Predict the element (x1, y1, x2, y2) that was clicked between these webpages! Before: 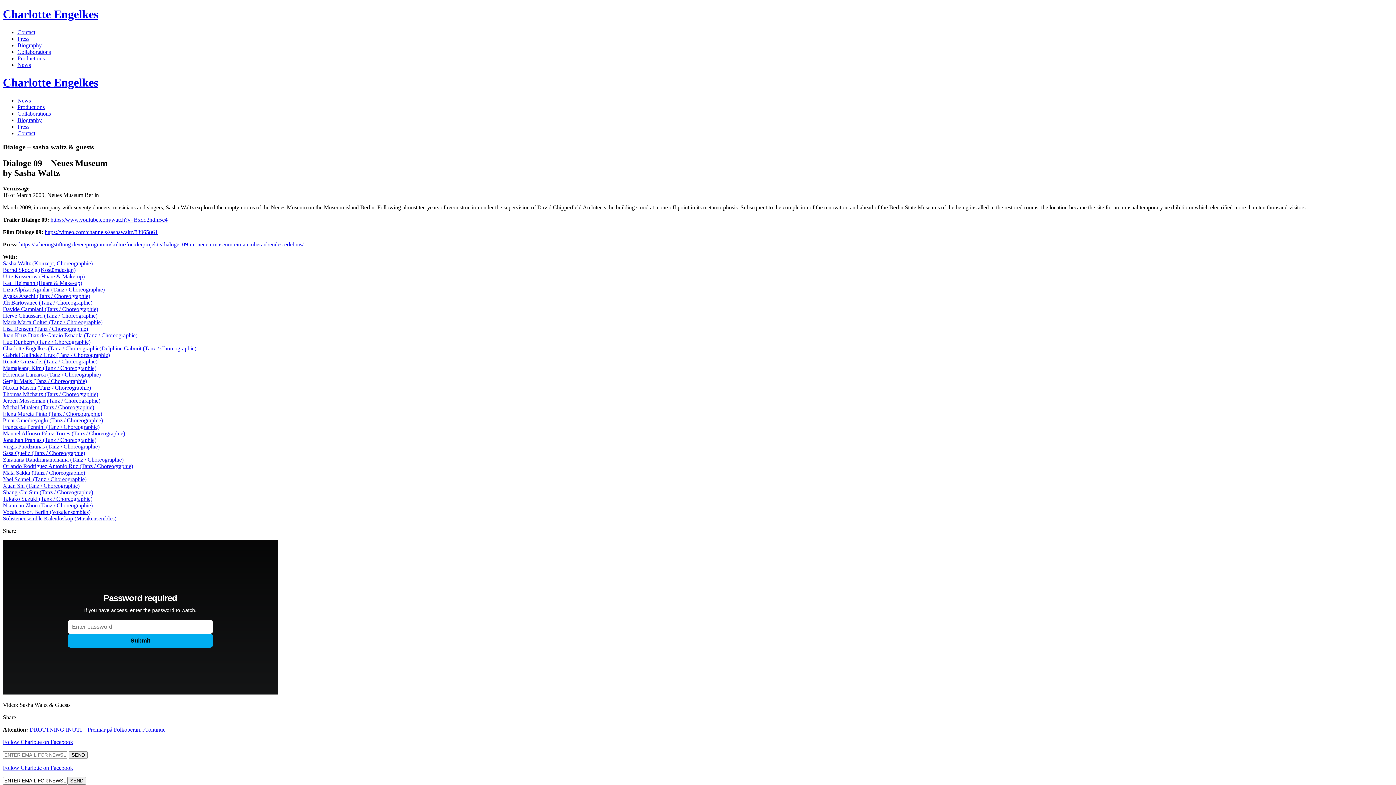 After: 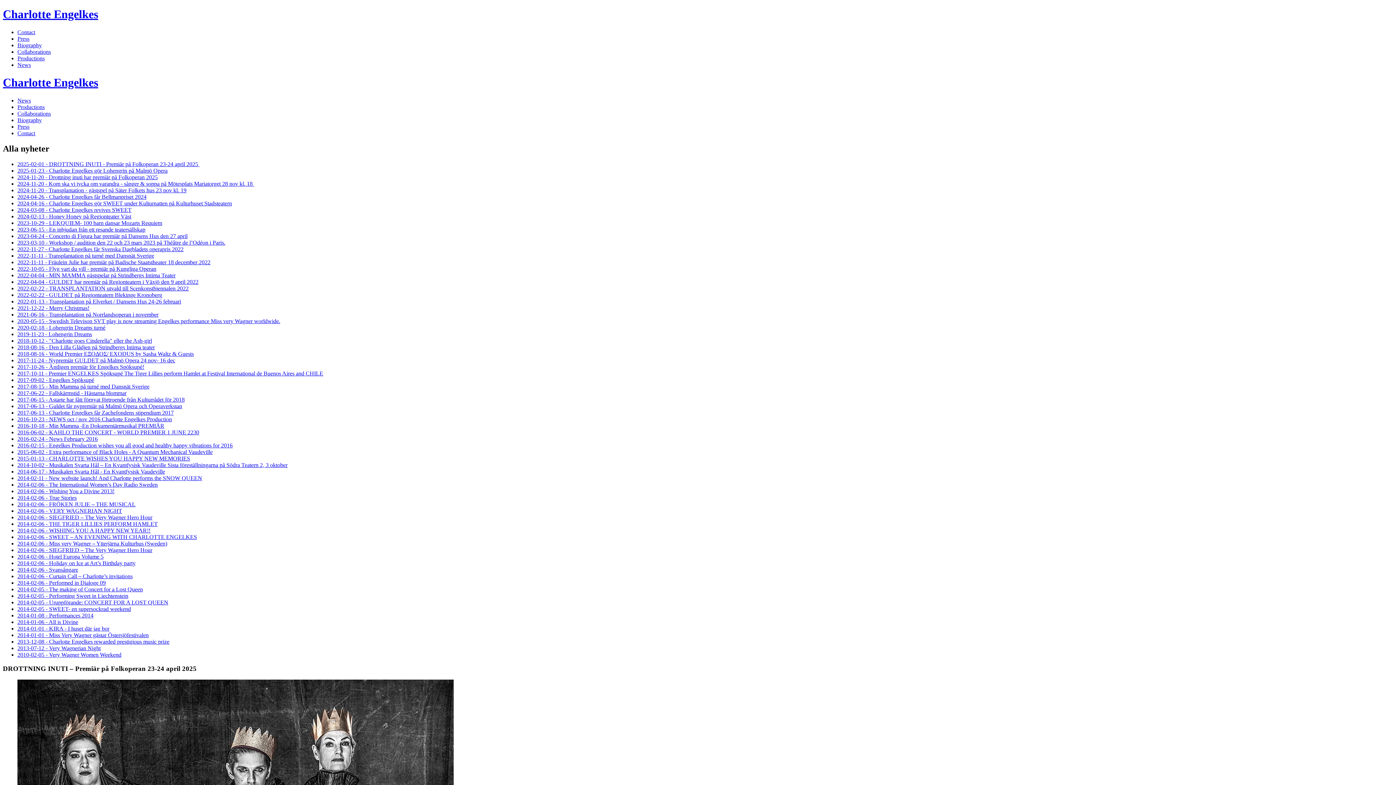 Action: label: News bbox: (17, 97, 30, 103)